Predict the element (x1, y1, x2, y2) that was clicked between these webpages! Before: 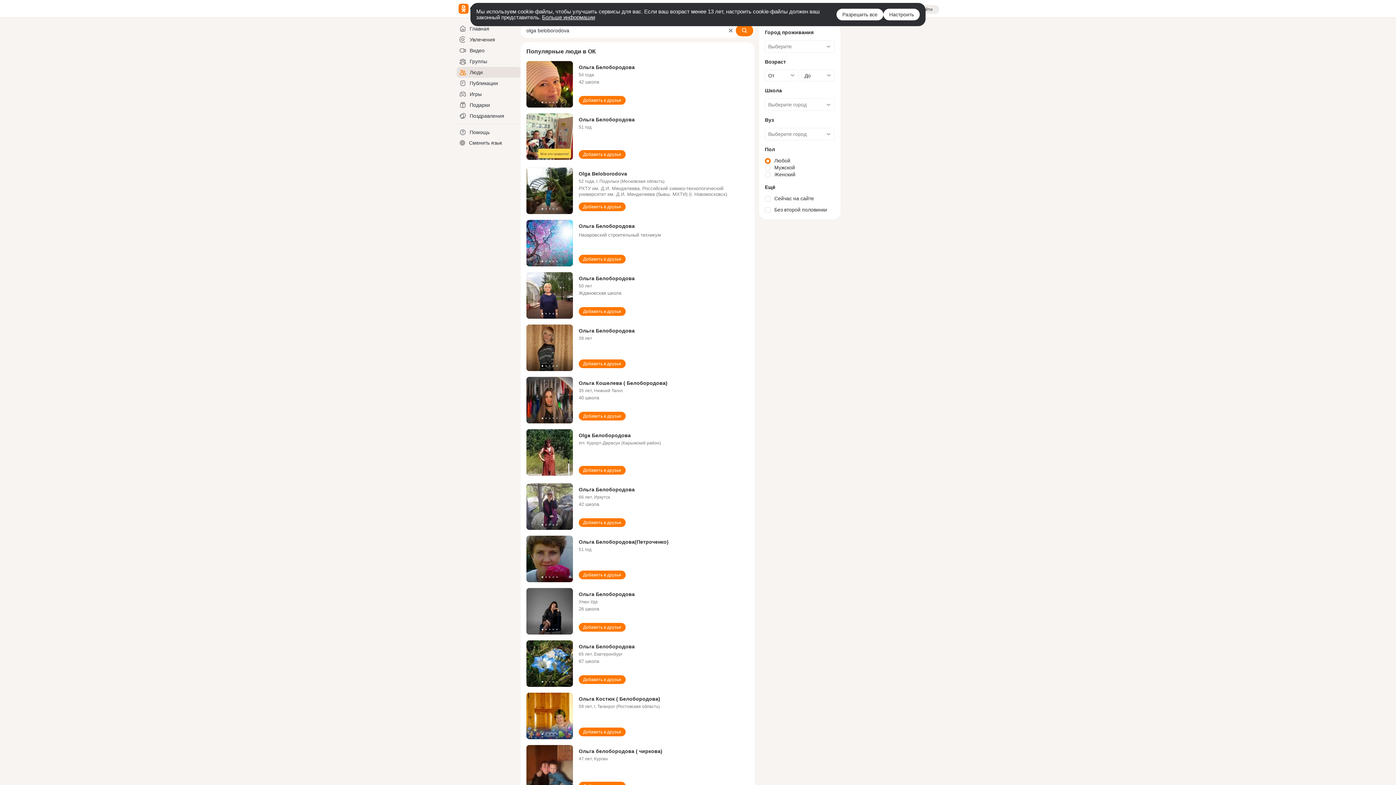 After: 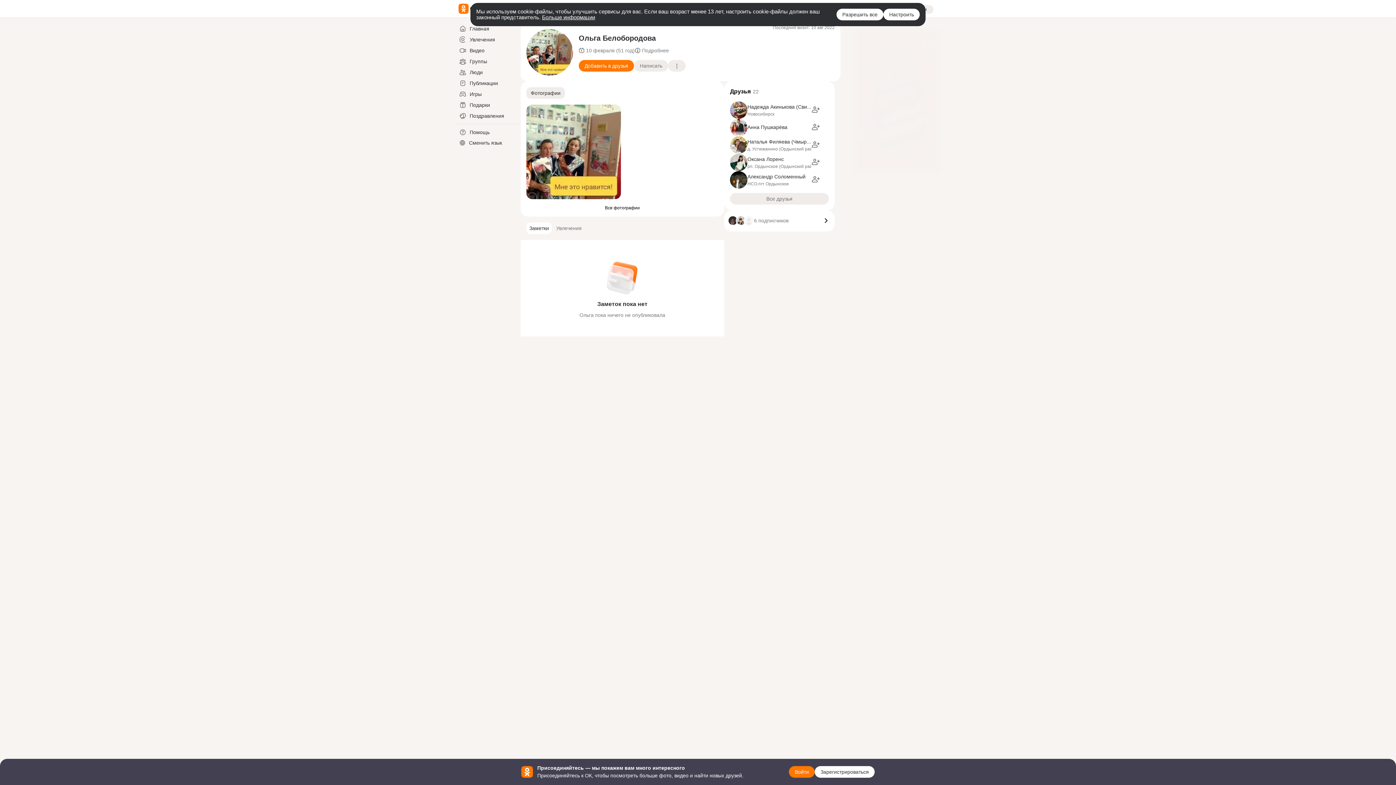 Action: bbox: (578, 116, 634, 122) label: Ольга Белобородова